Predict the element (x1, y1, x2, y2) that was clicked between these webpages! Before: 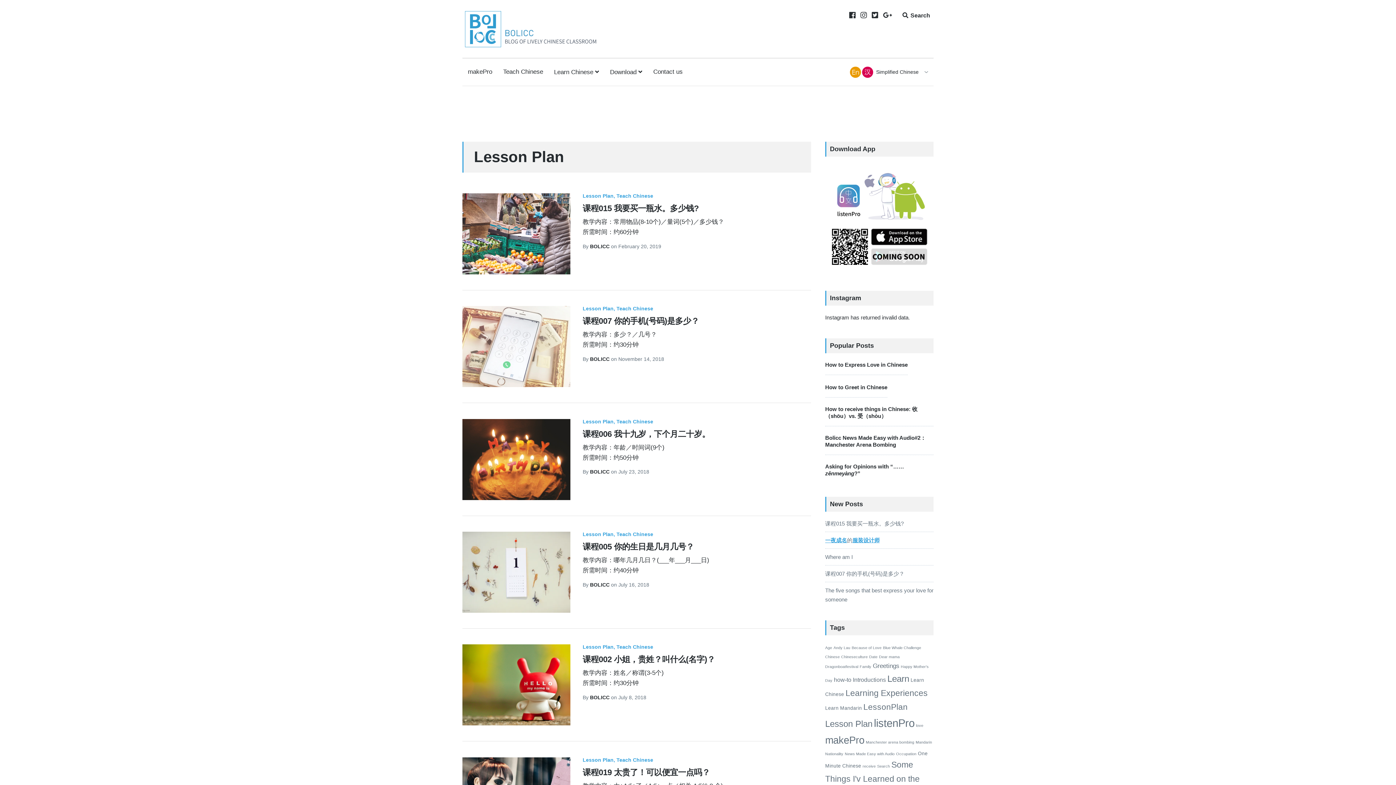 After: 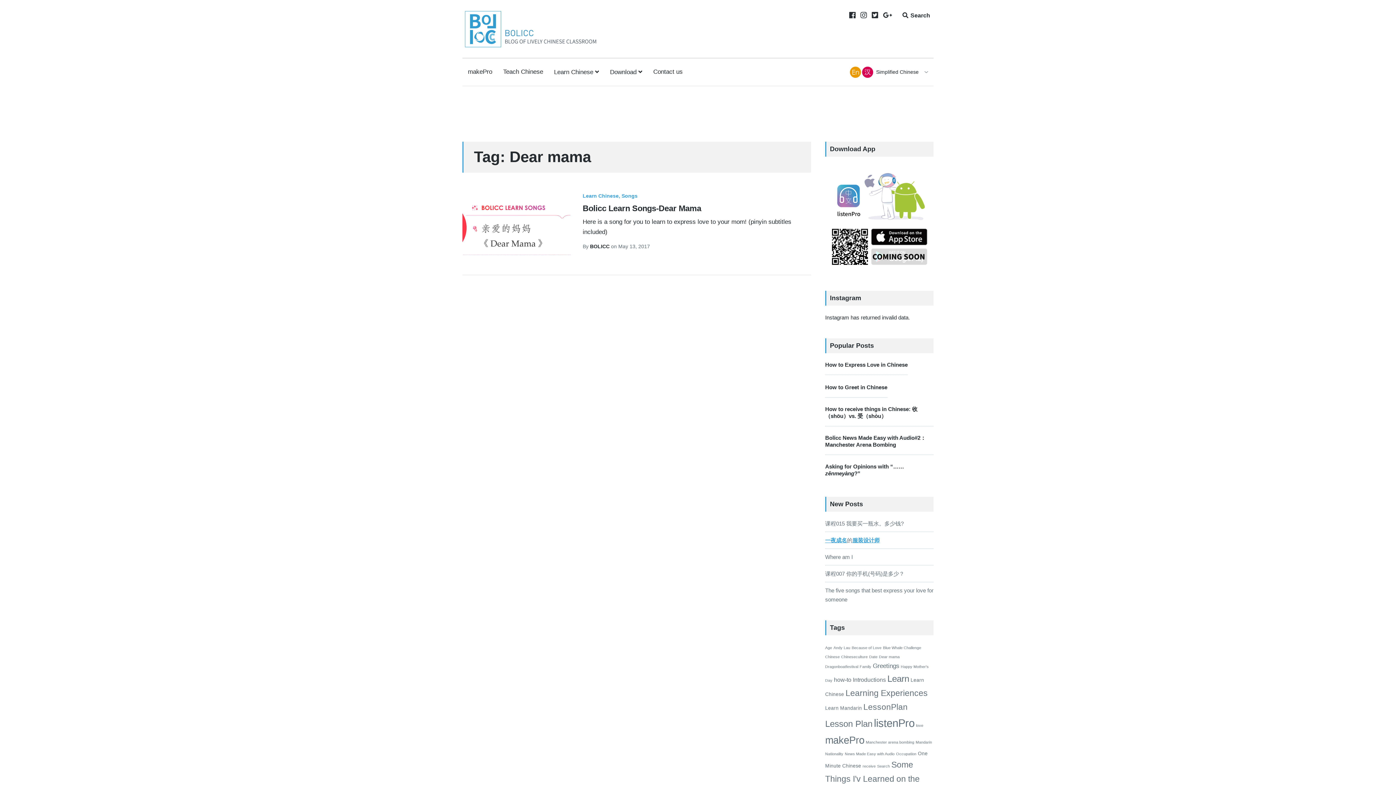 Action: bbox: (879, 654, 899, 659) label: Dear mama (1 item)